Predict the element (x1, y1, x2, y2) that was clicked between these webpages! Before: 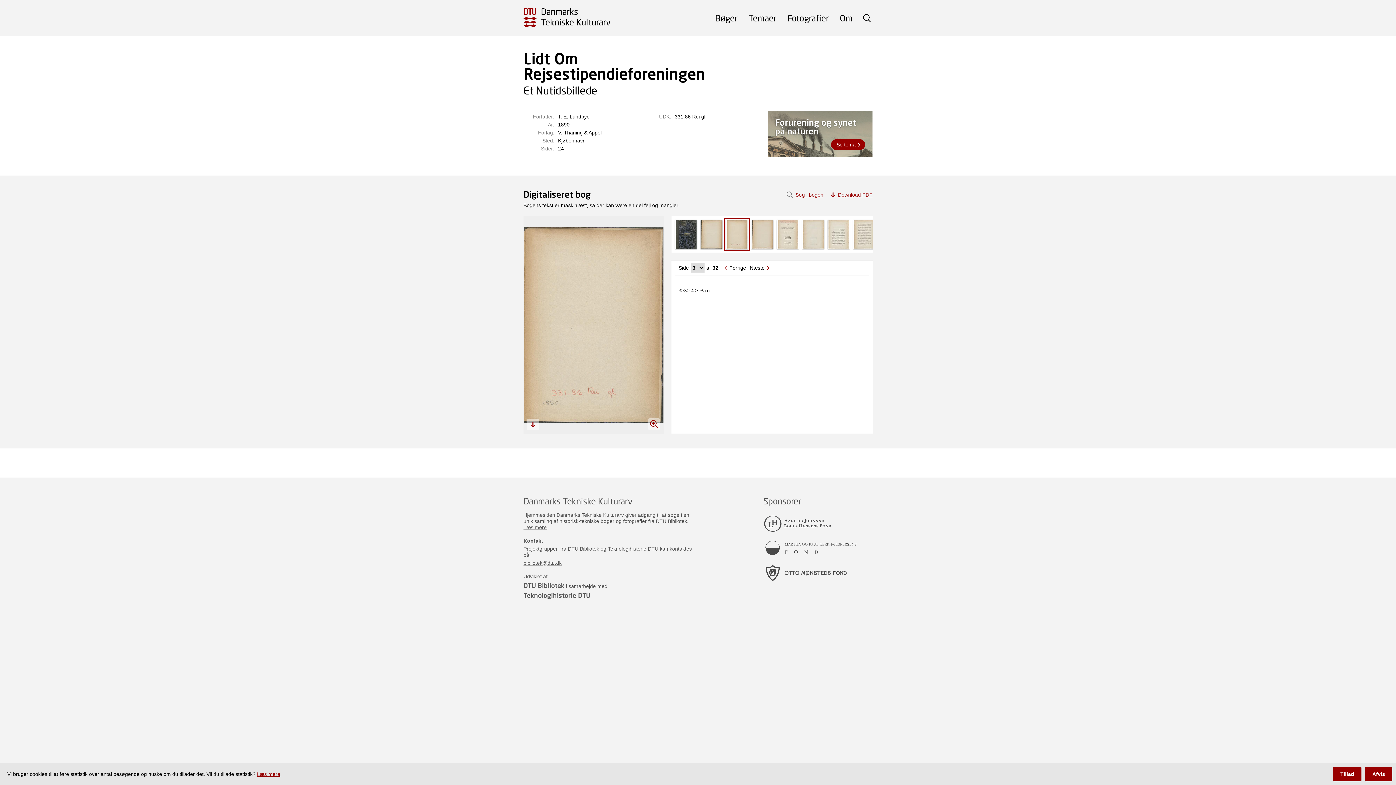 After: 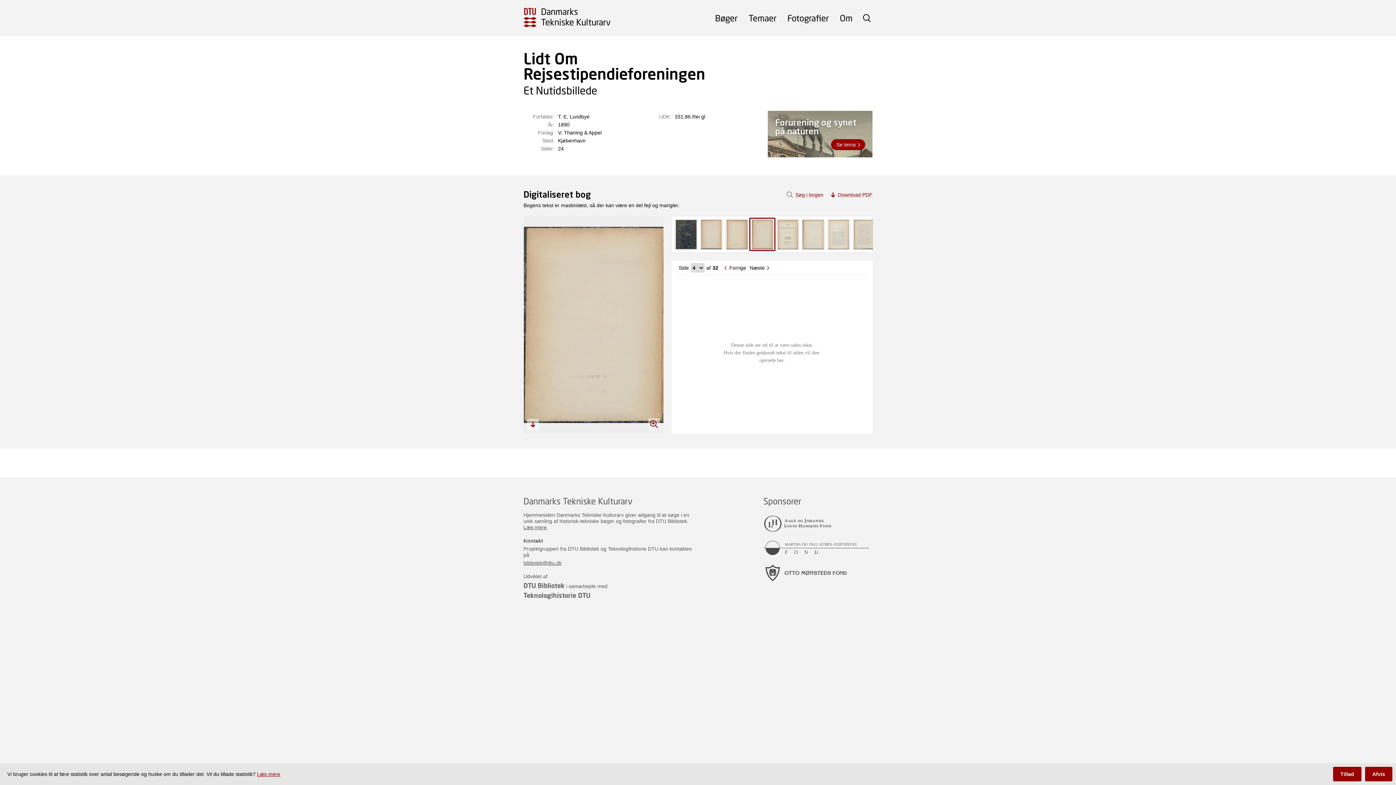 Action: bbox: (748, 264, 770, 271) label: Næste